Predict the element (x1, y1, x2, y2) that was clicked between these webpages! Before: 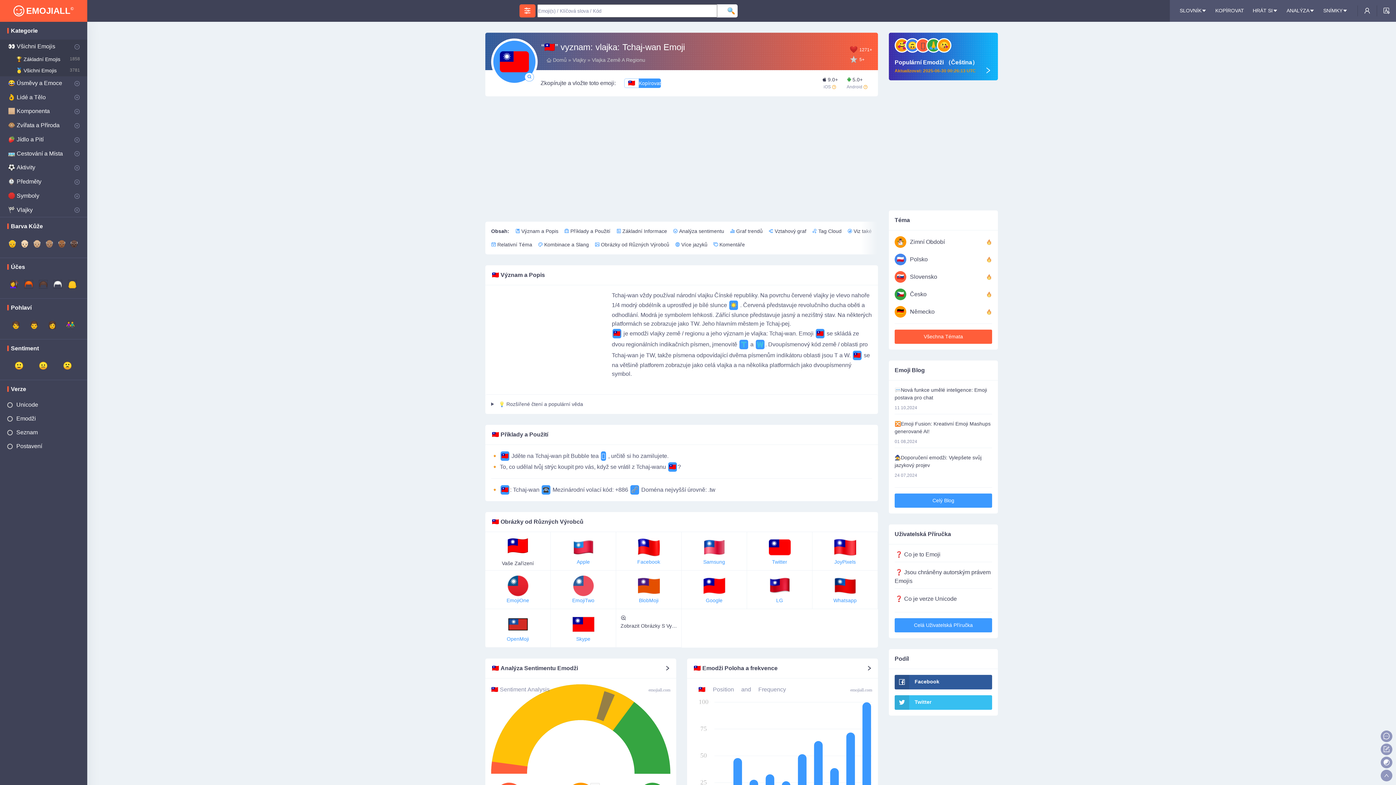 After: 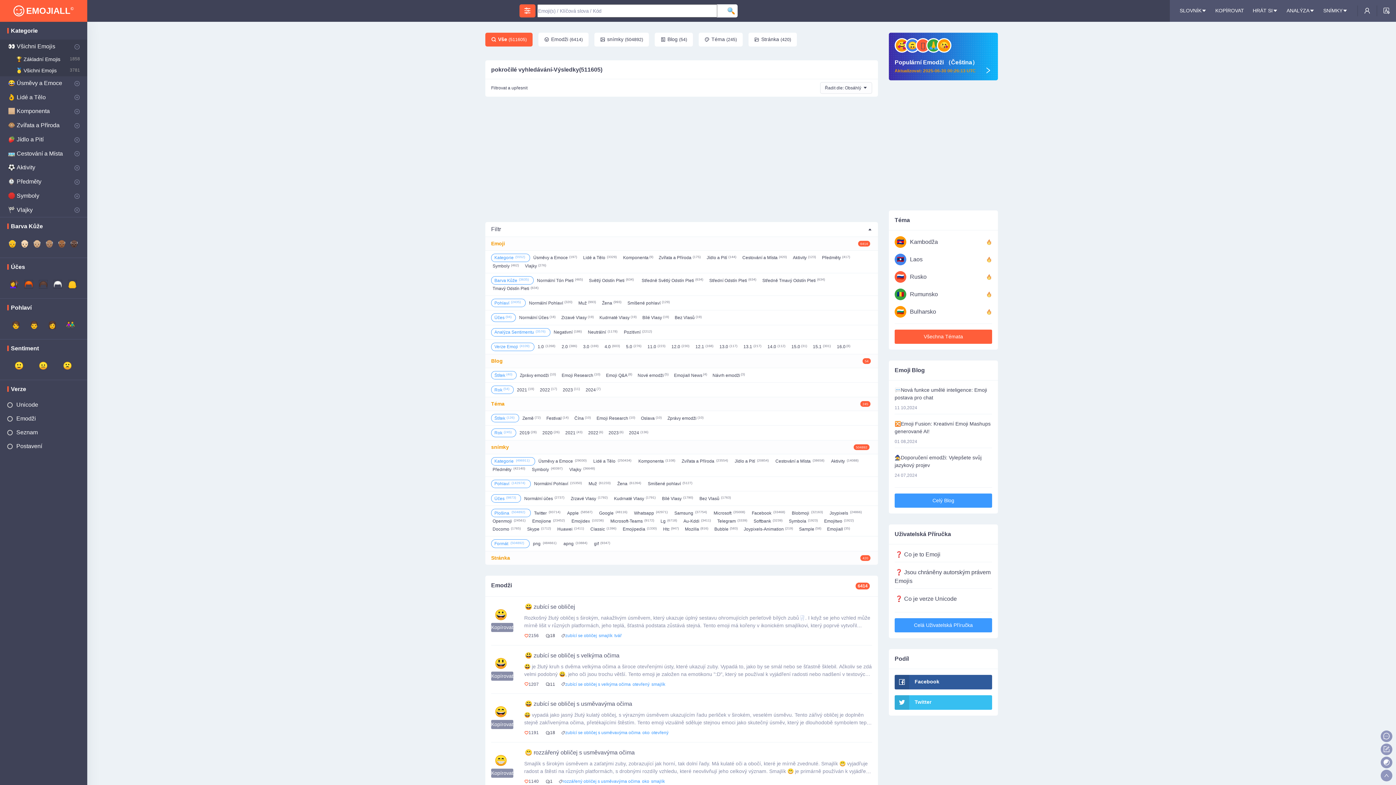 Action: label: pokročilé vyhledávání bbox: (519, 4, 535, 17)